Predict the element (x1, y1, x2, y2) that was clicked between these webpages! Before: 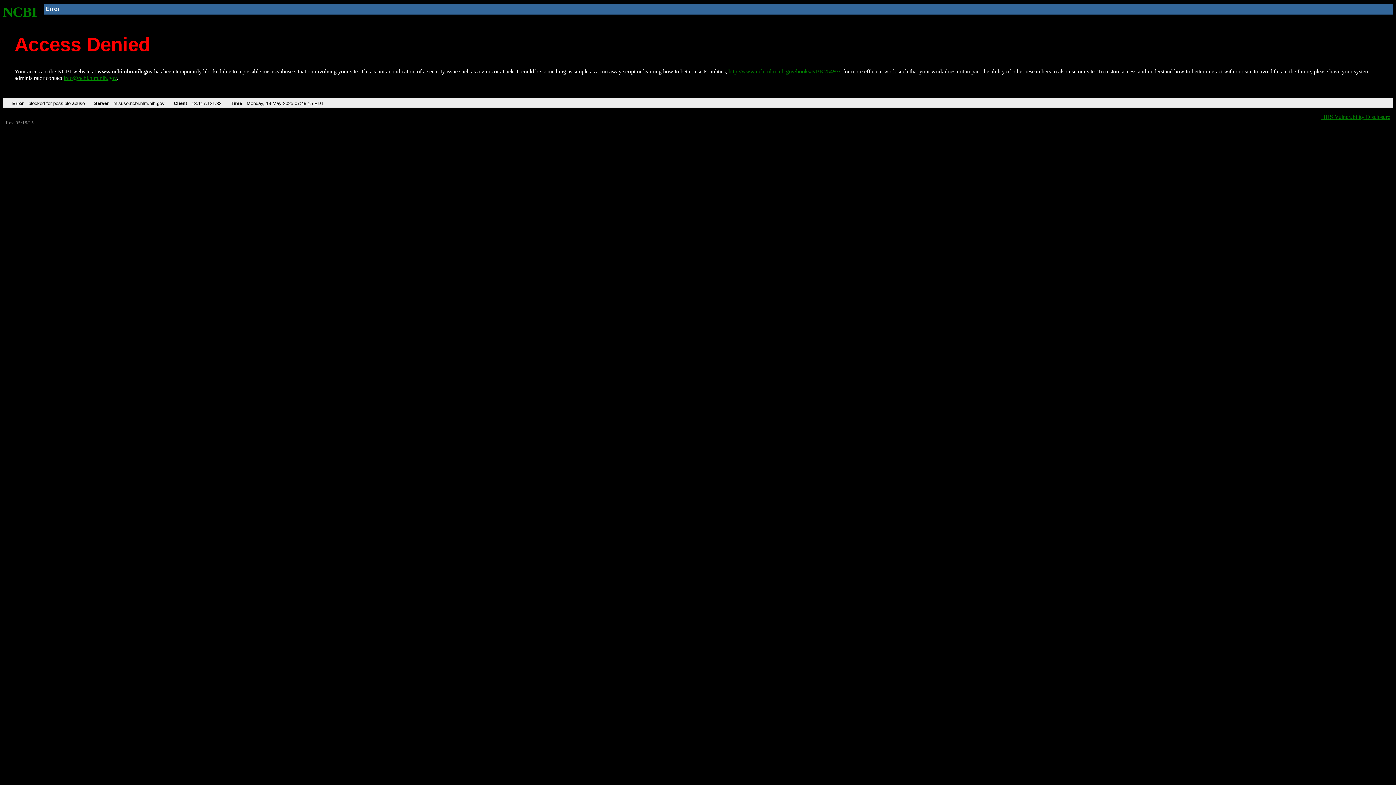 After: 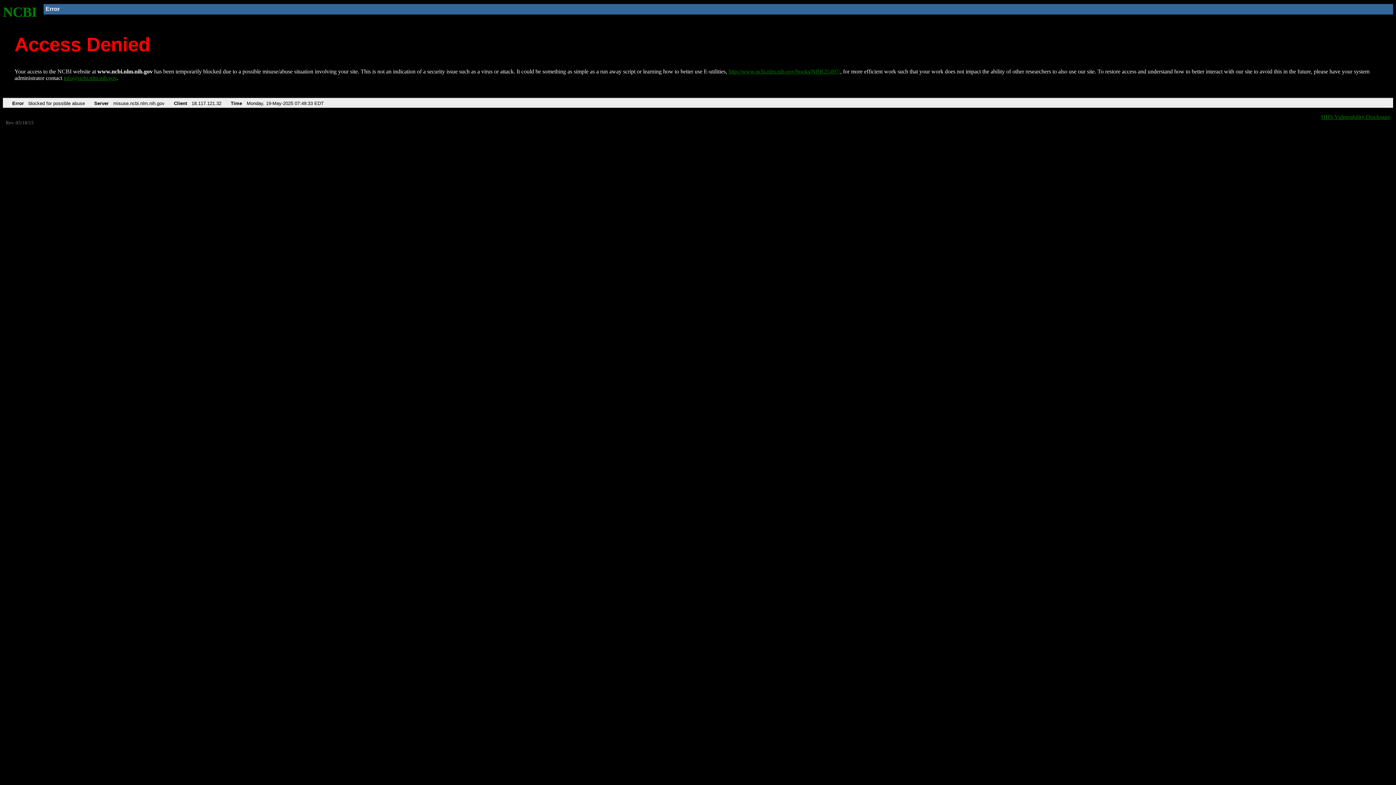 Action: label: NCBI bbox: (2, 4, 37, 19)